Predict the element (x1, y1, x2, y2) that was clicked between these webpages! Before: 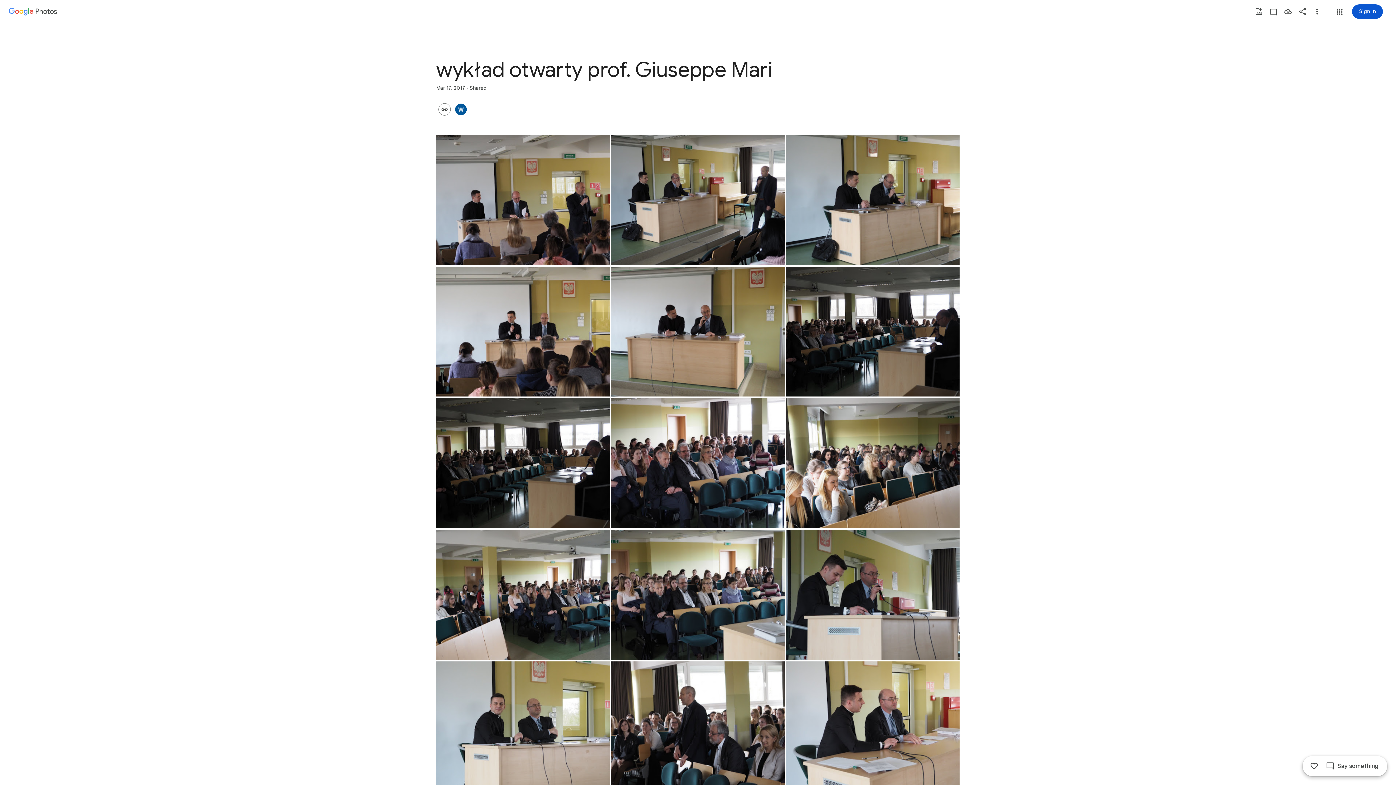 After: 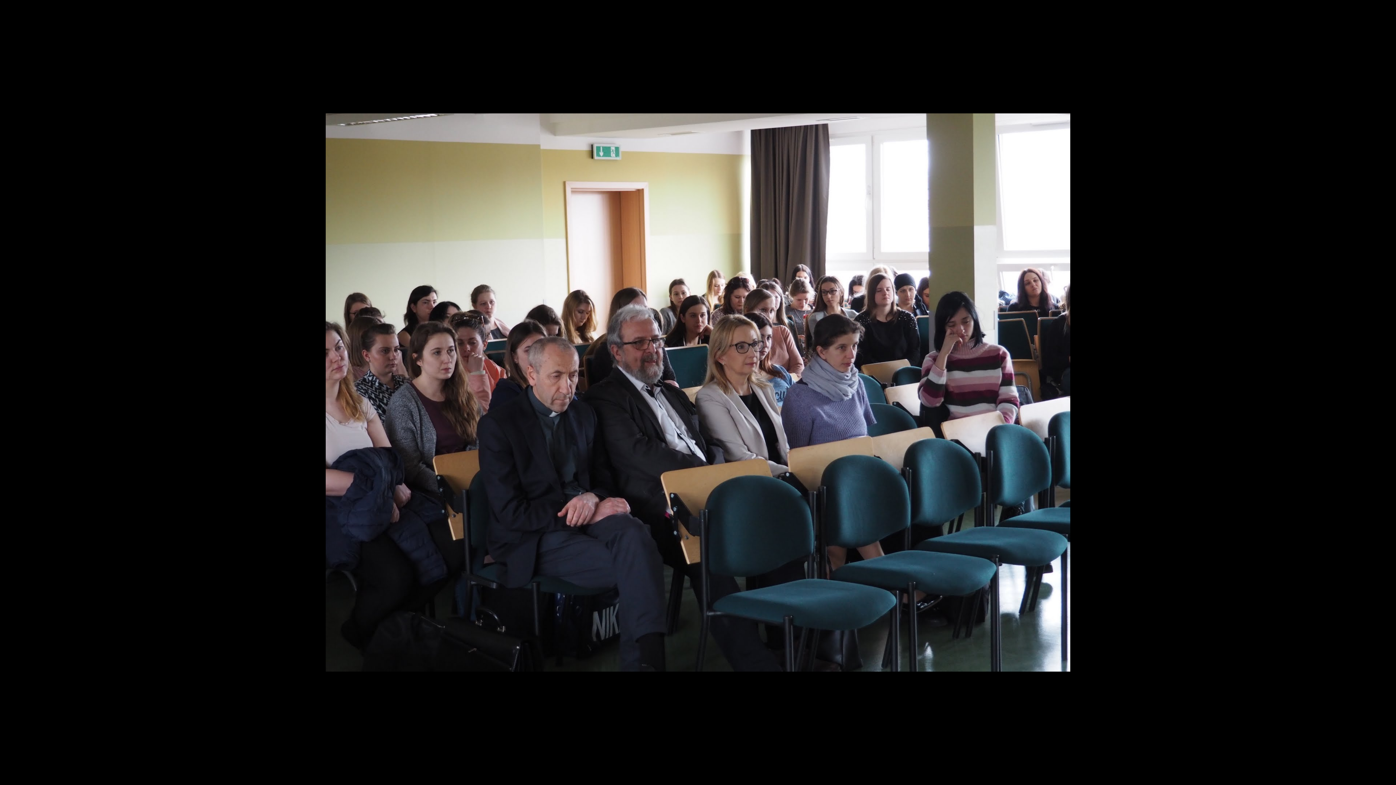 Action: label: Photo - Landscape - Mar 17, 2017, 11:36:06 AM bbox: (611, 398, 784, 528)